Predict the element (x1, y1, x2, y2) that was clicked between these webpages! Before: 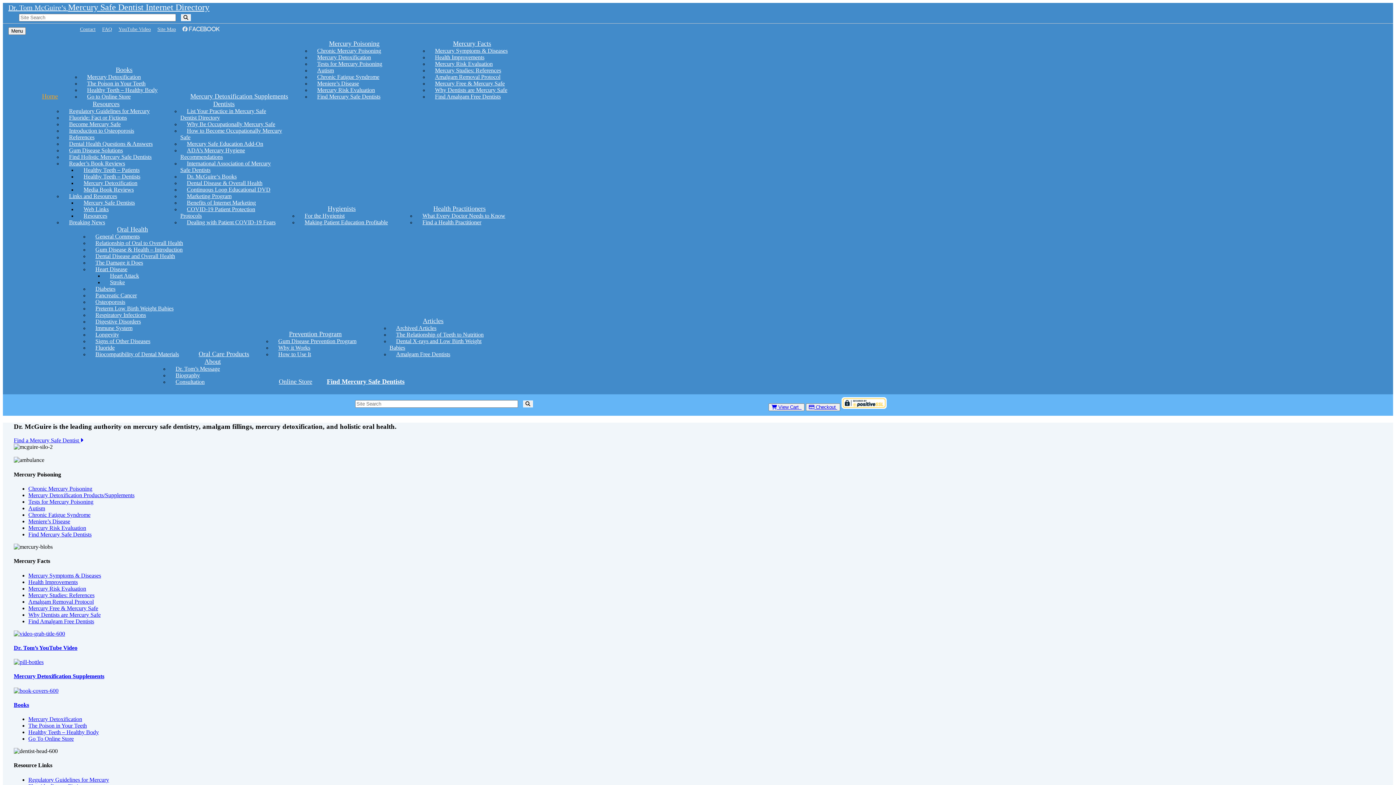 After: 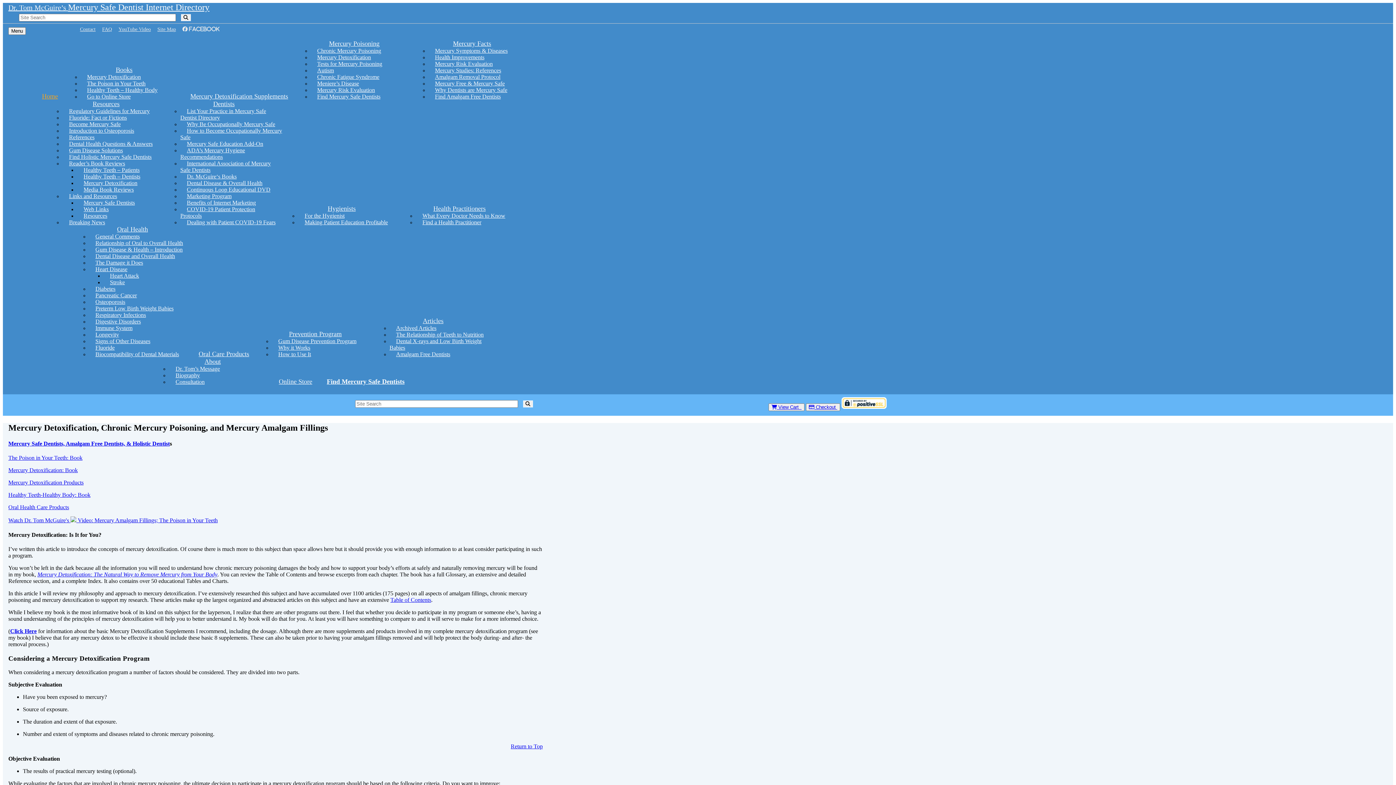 Action: bbox: (310, 52, 377, 62) label: Mercury Detoxification